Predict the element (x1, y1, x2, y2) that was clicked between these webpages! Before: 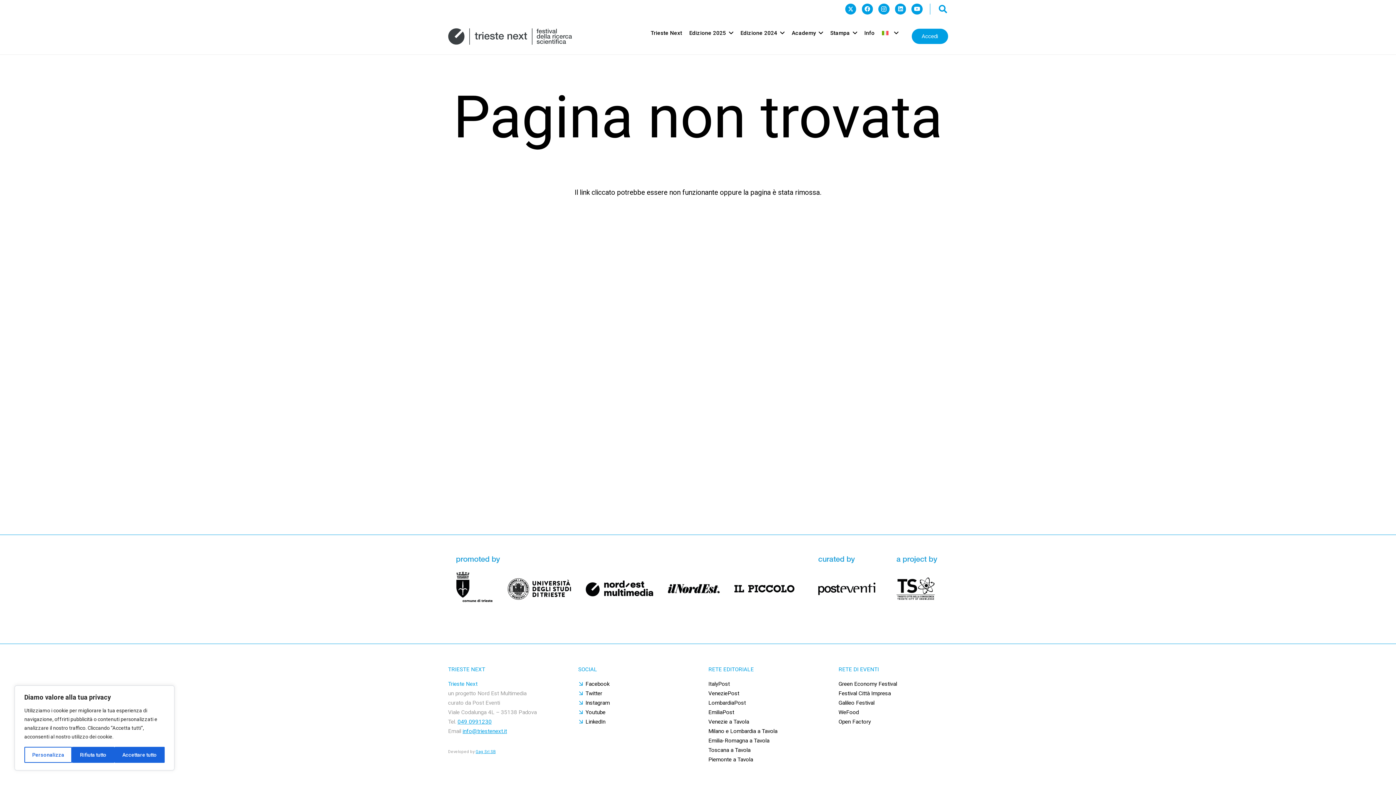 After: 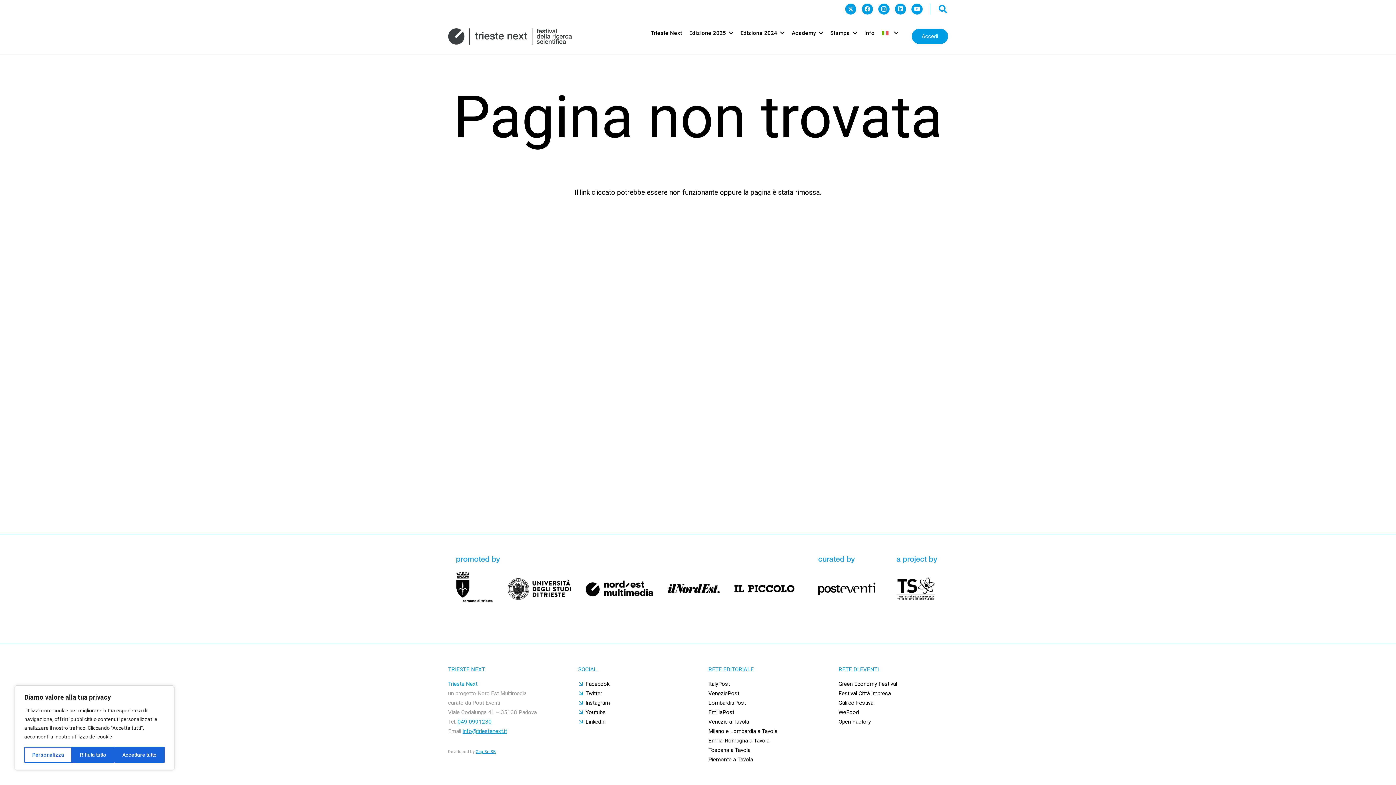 Action: label: Twitter bbox: (585, 690, 602, 697)